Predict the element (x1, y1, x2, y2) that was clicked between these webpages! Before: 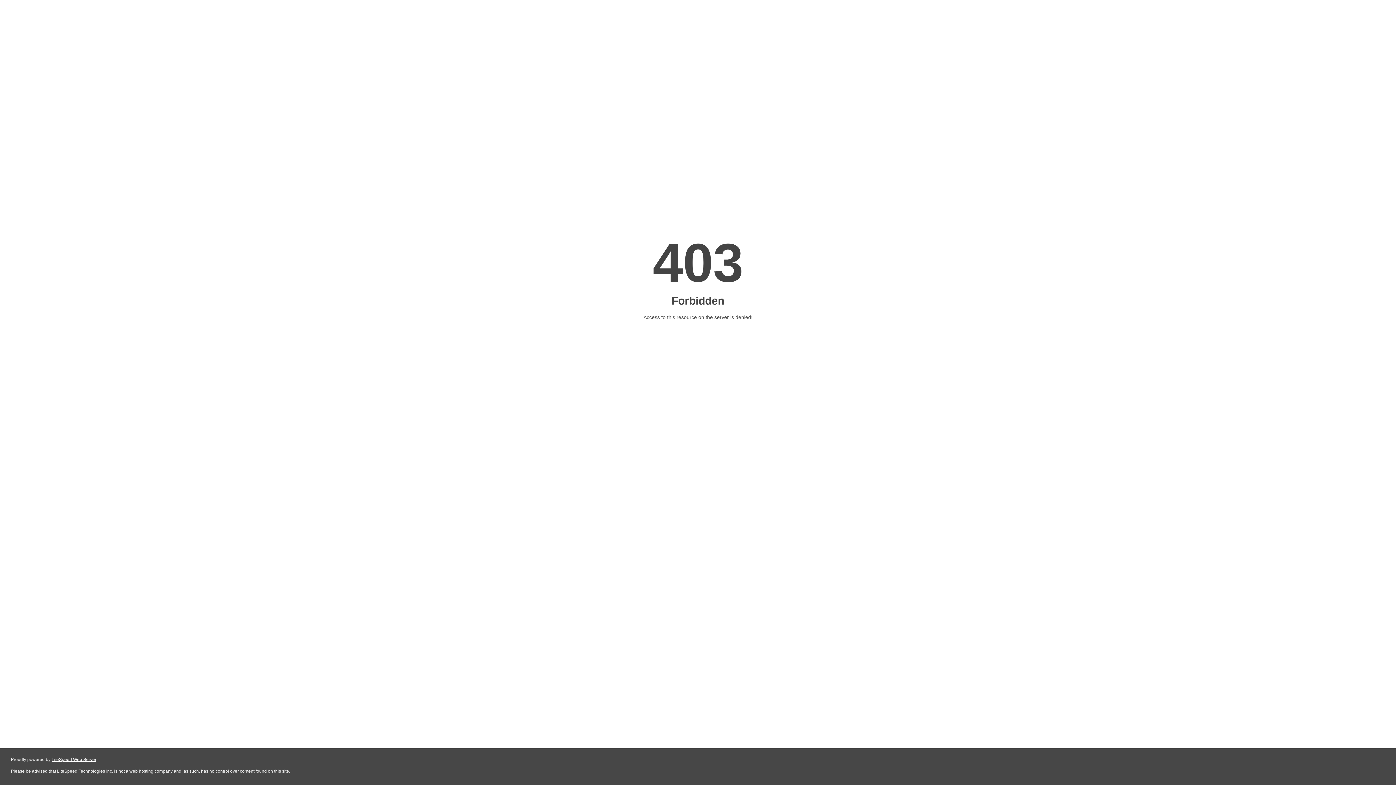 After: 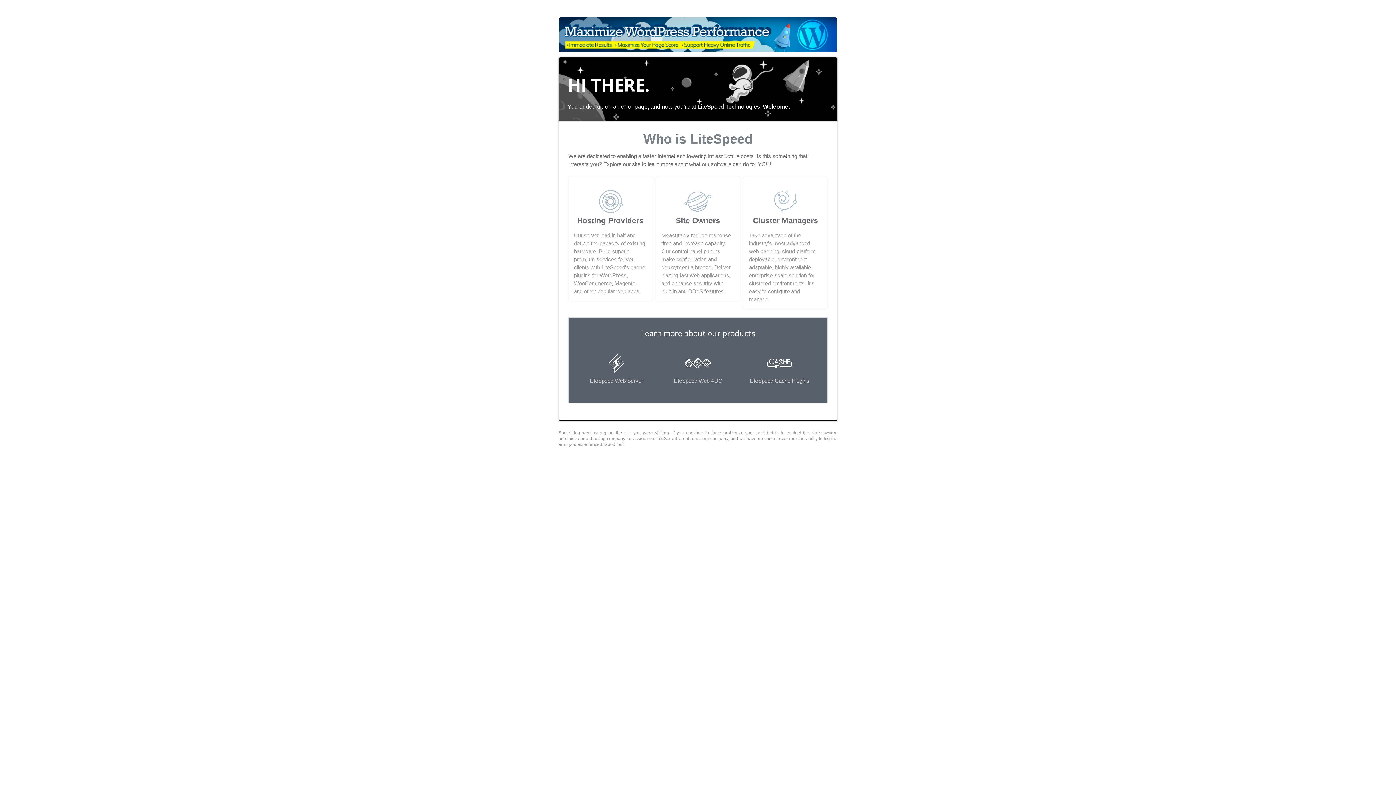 Action: bbox: (51, 757, 96, 762) label: LiteSpeed Web Server